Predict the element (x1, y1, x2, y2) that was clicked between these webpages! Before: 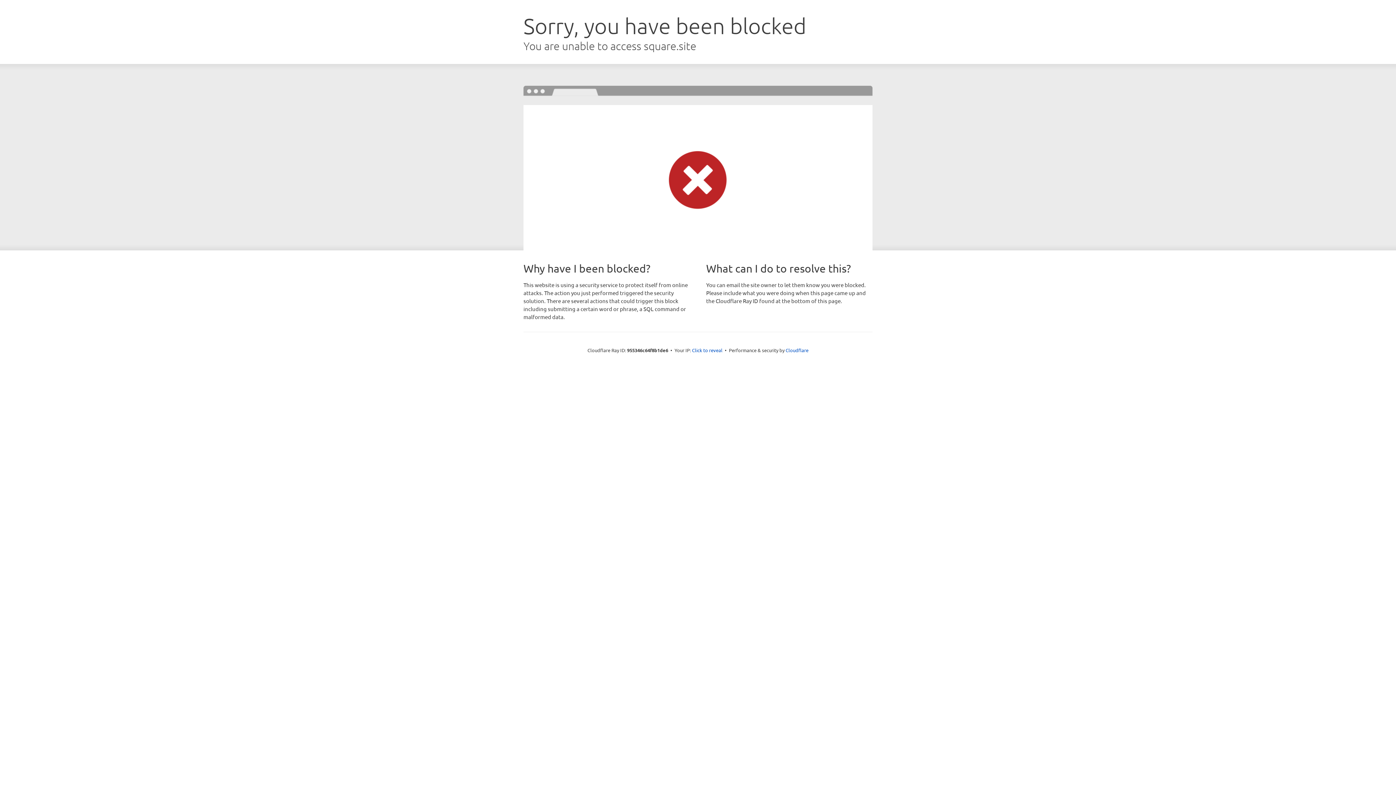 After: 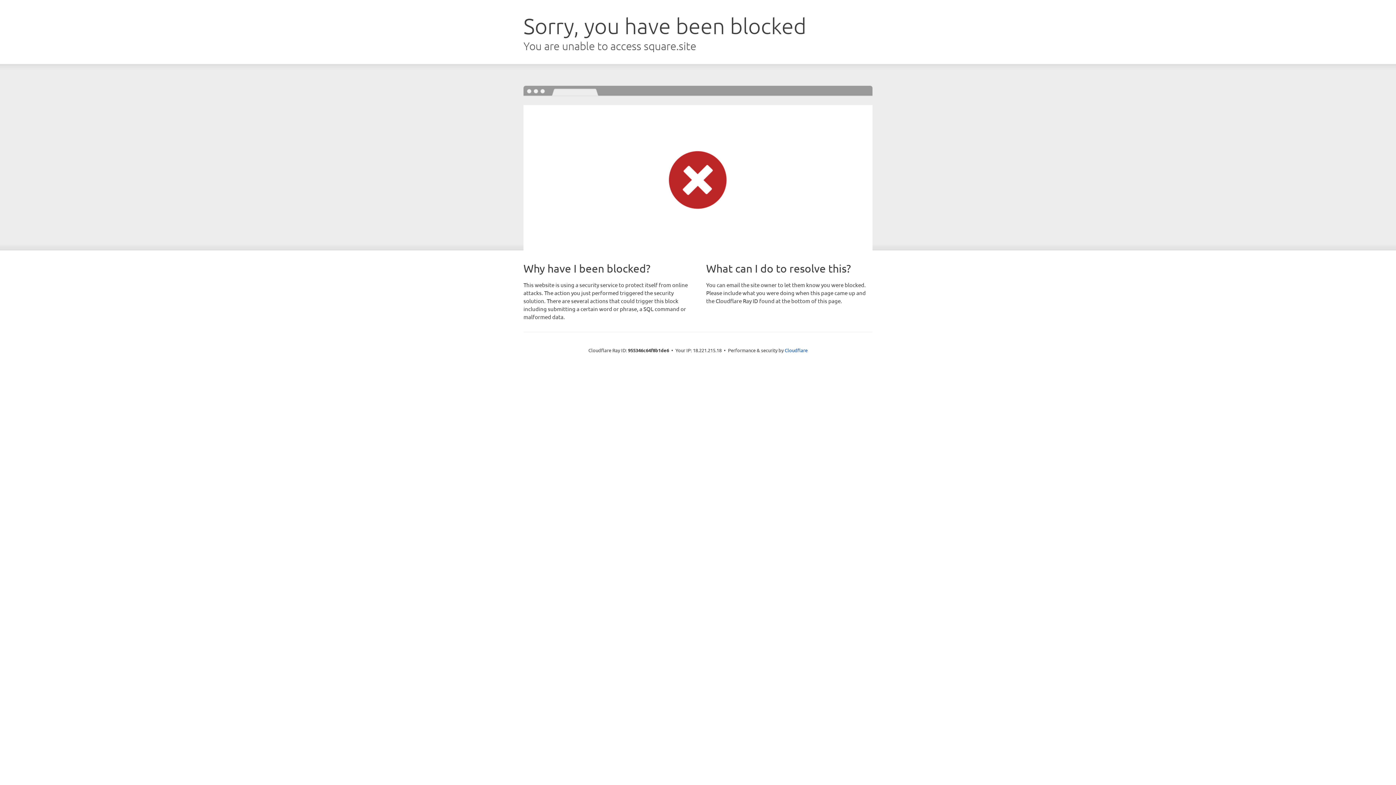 Action: bbox: (692, 346, 722, 353) label: Click to reveal